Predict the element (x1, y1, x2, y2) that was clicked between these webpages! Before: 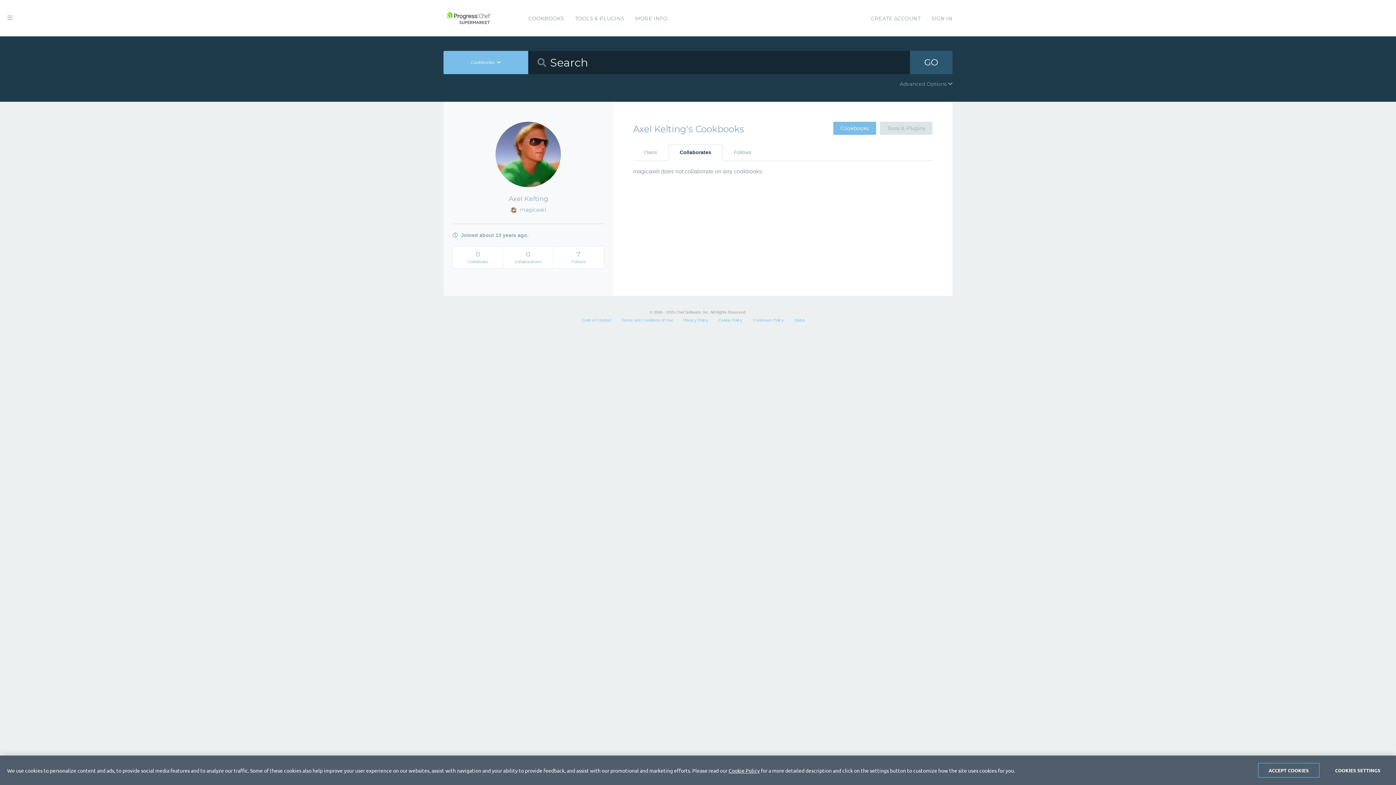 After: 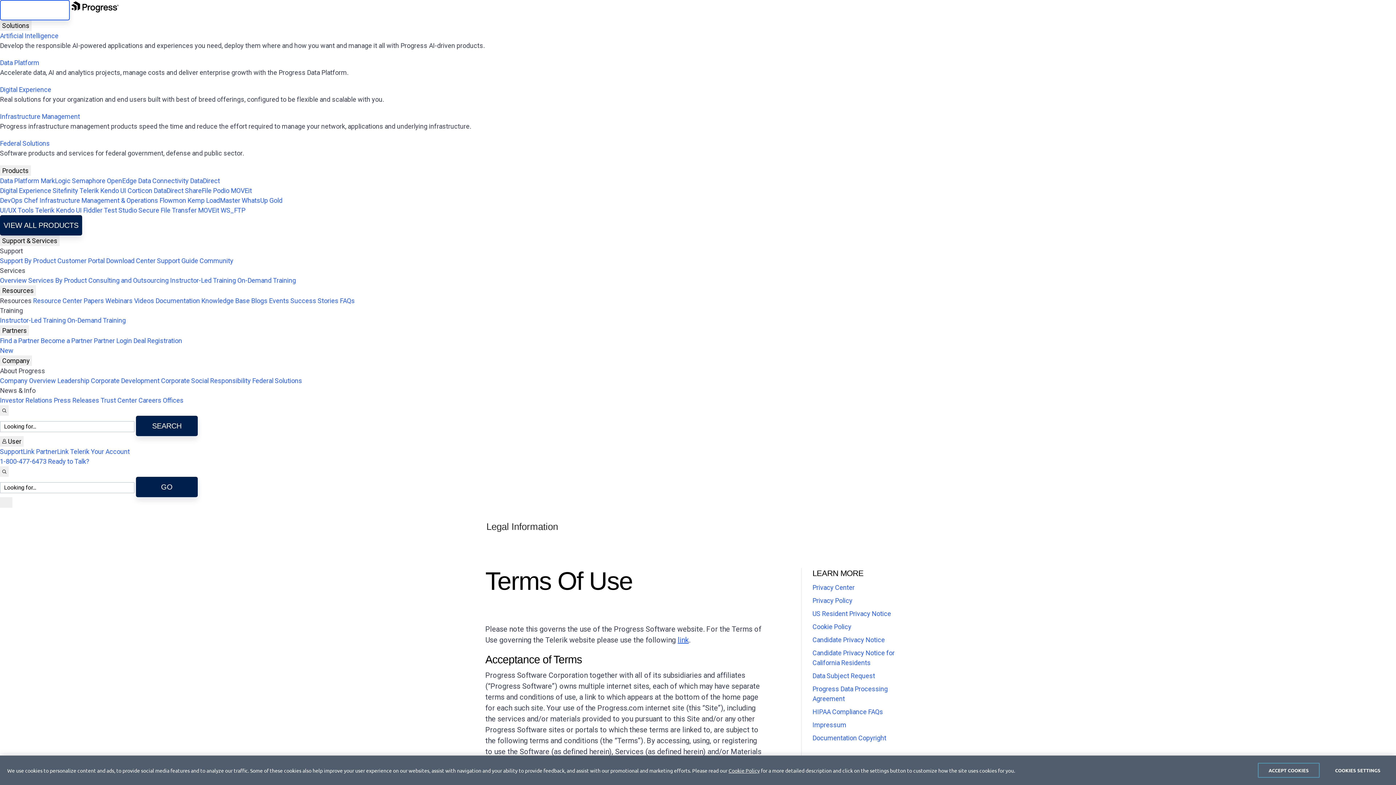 Action: bbox: (621, 318, 673, 322) label: Terms and Conditions of Use